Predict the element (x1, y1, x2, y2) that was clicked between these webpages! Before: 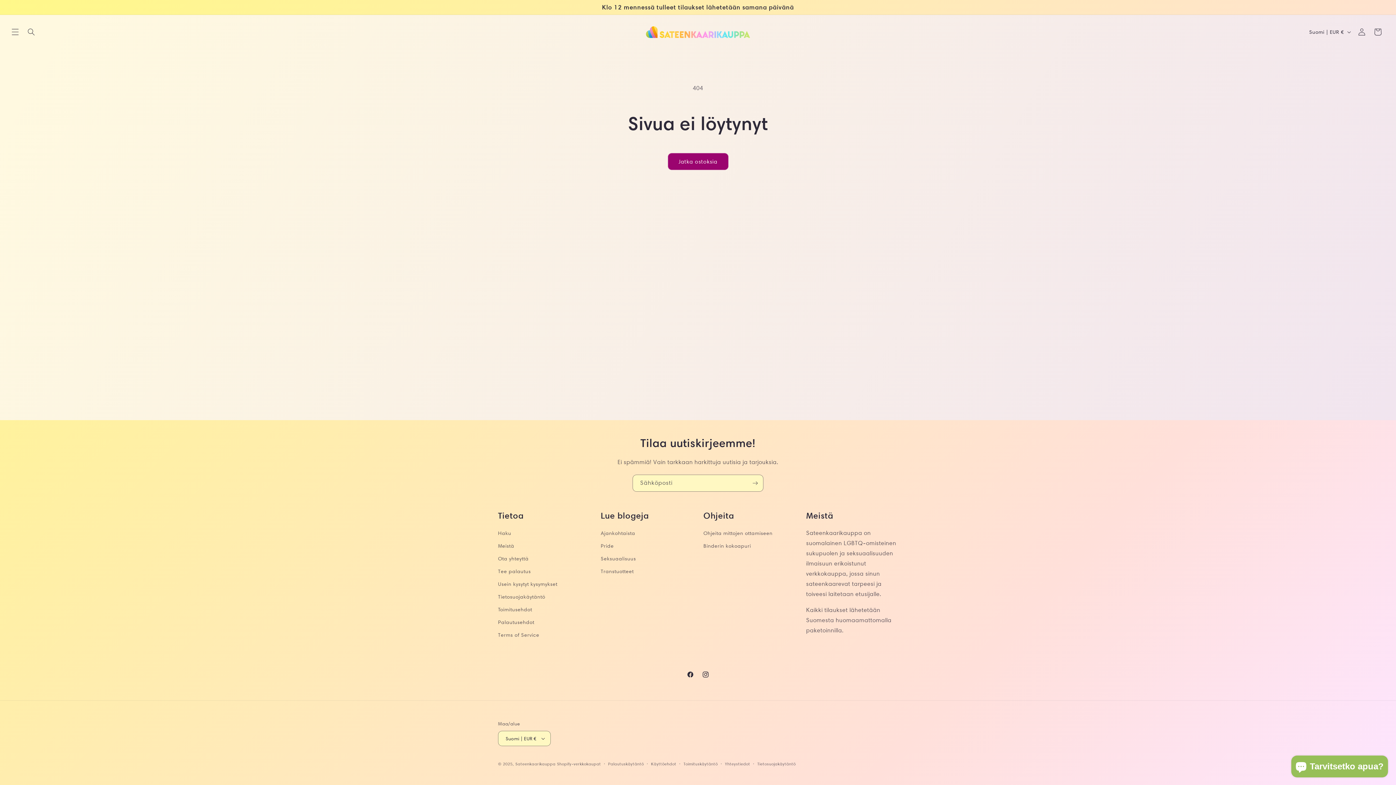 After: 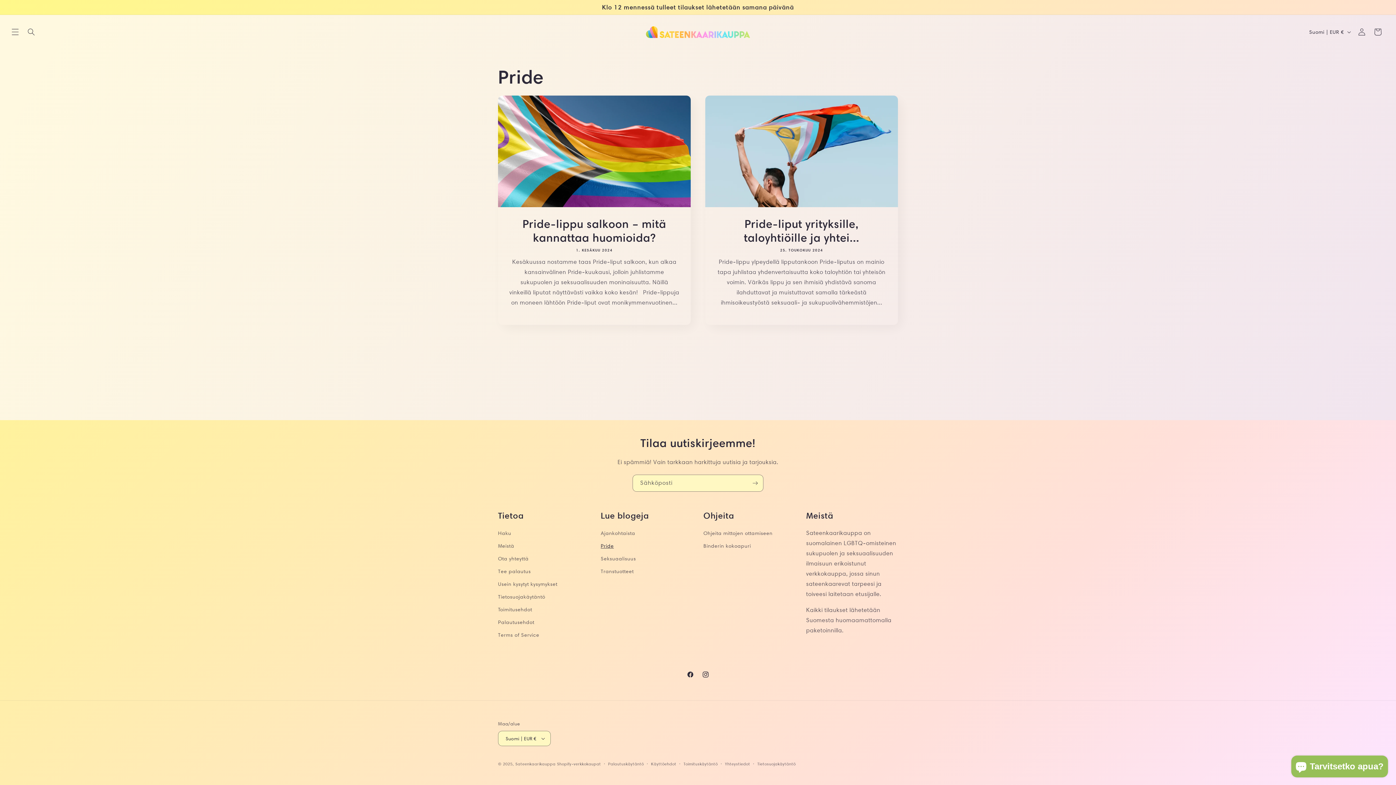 Action: label: Pride bbox: (600, 540, 614, 552)